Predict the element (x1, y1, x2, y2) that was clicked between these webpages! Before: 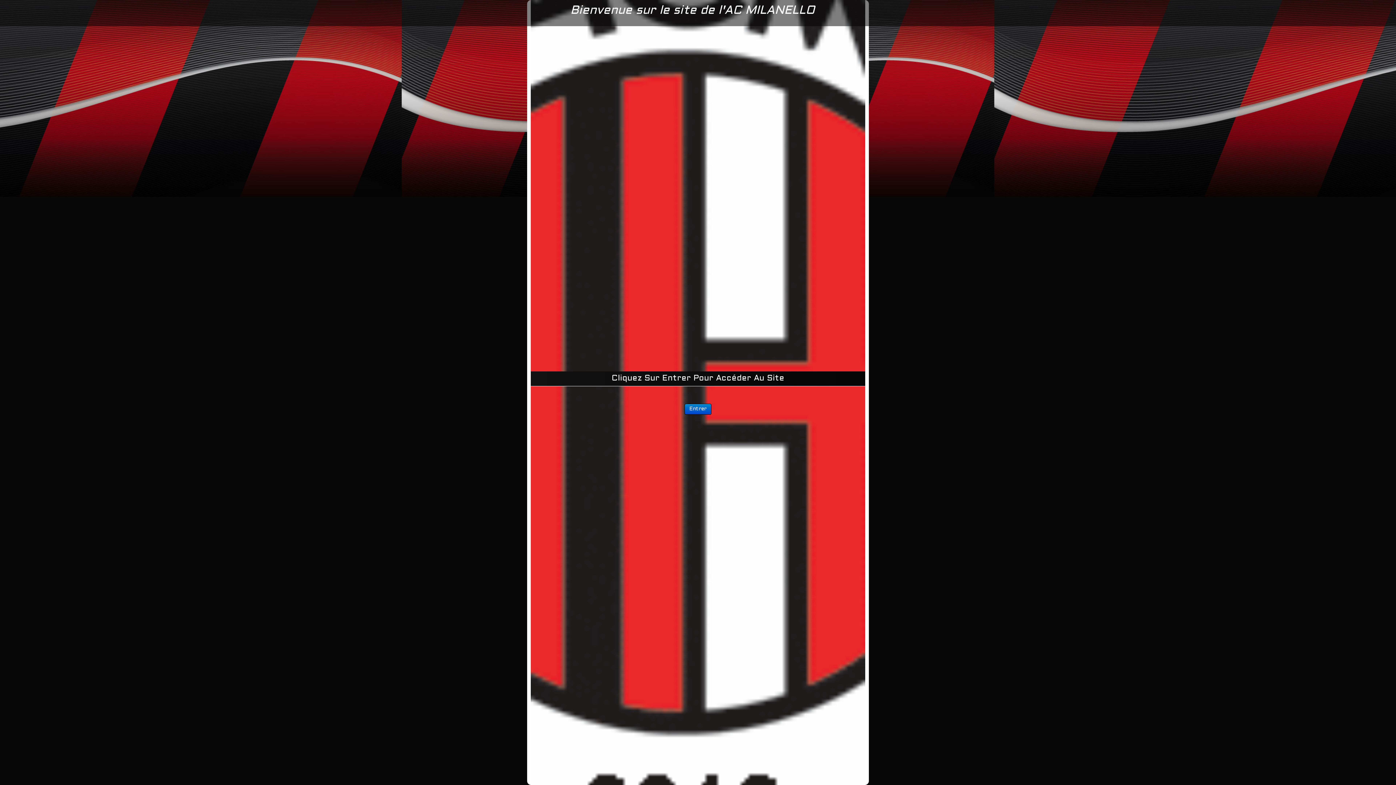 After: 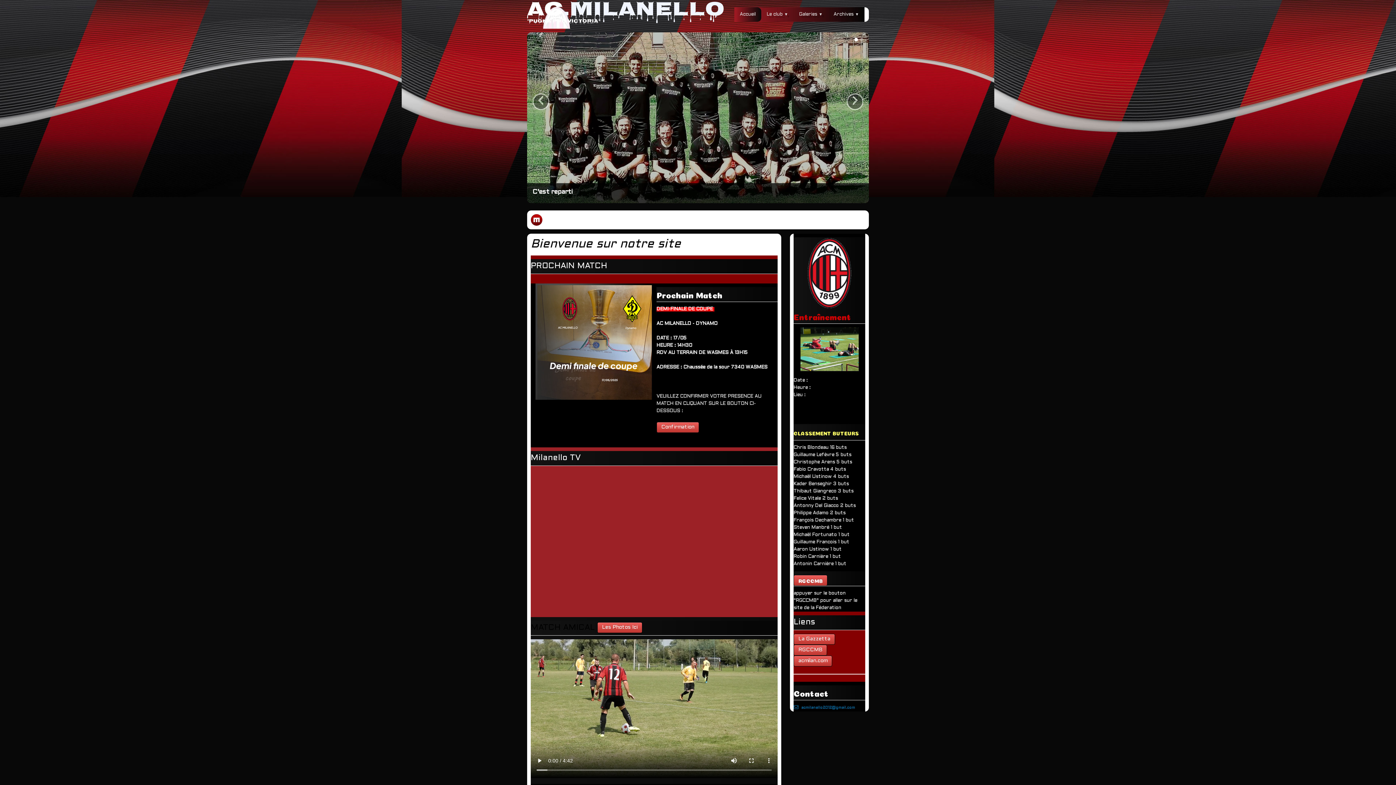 Action: bbox: (684, 403, 711, 414) label: Entrer